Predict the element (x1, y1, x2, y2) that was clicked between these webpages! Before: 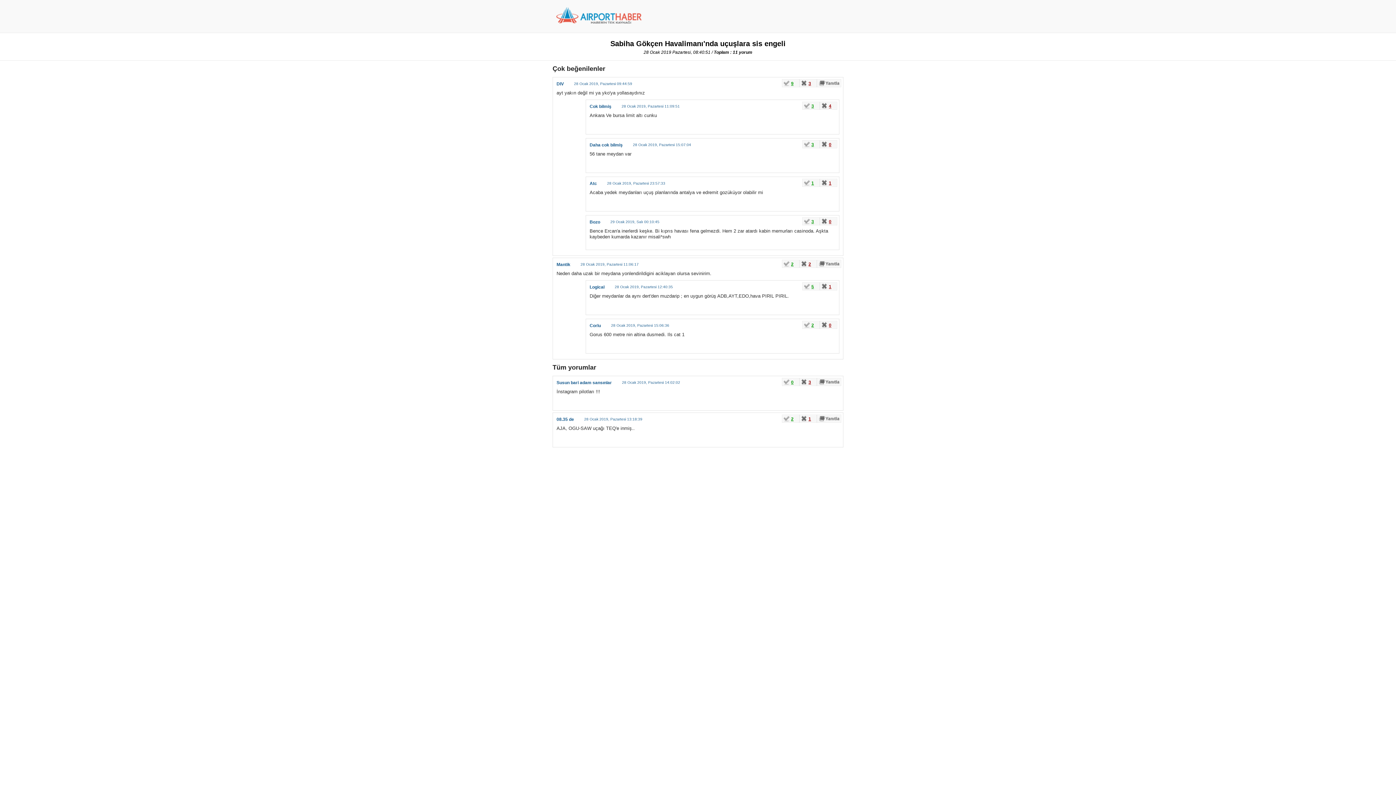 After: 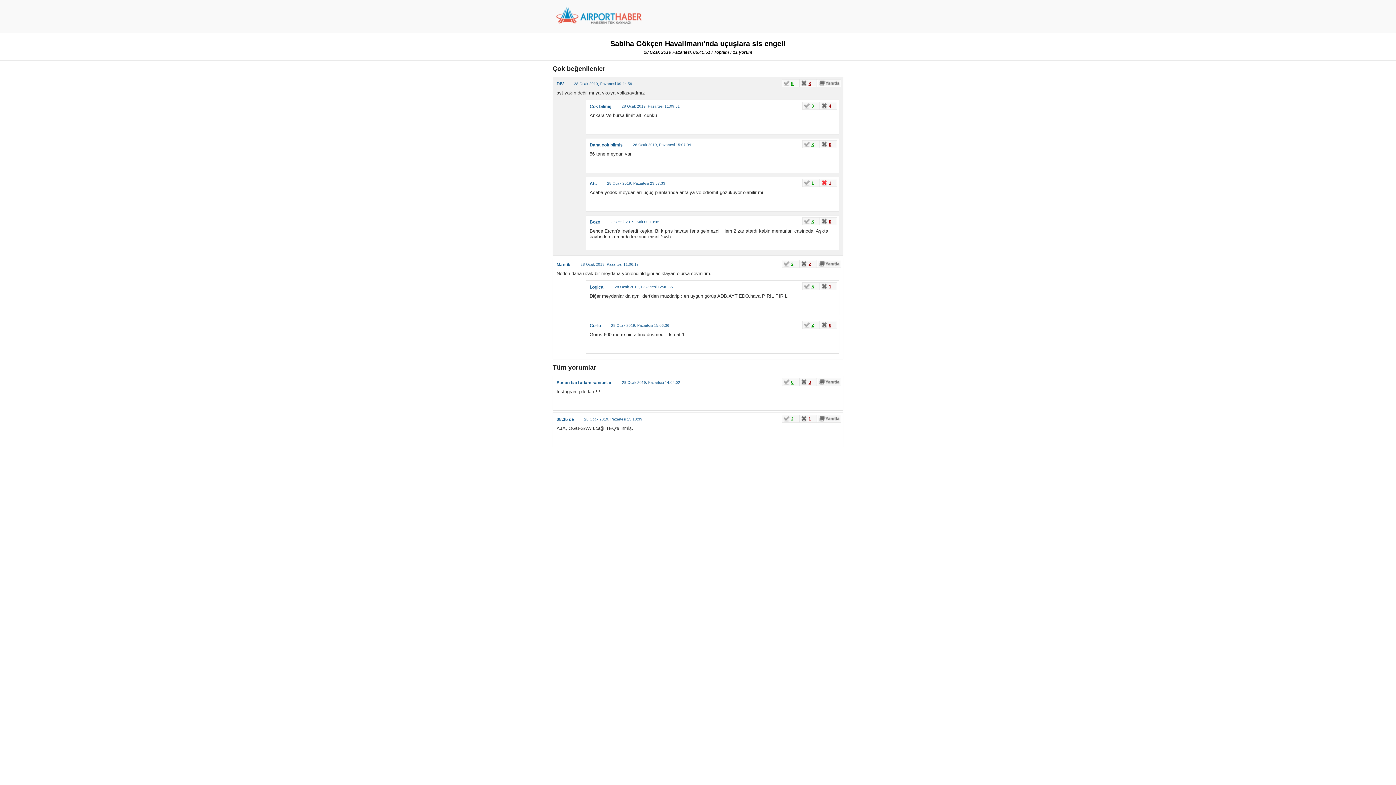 Action: bbox: (820, 178, 837, 186) label: 1